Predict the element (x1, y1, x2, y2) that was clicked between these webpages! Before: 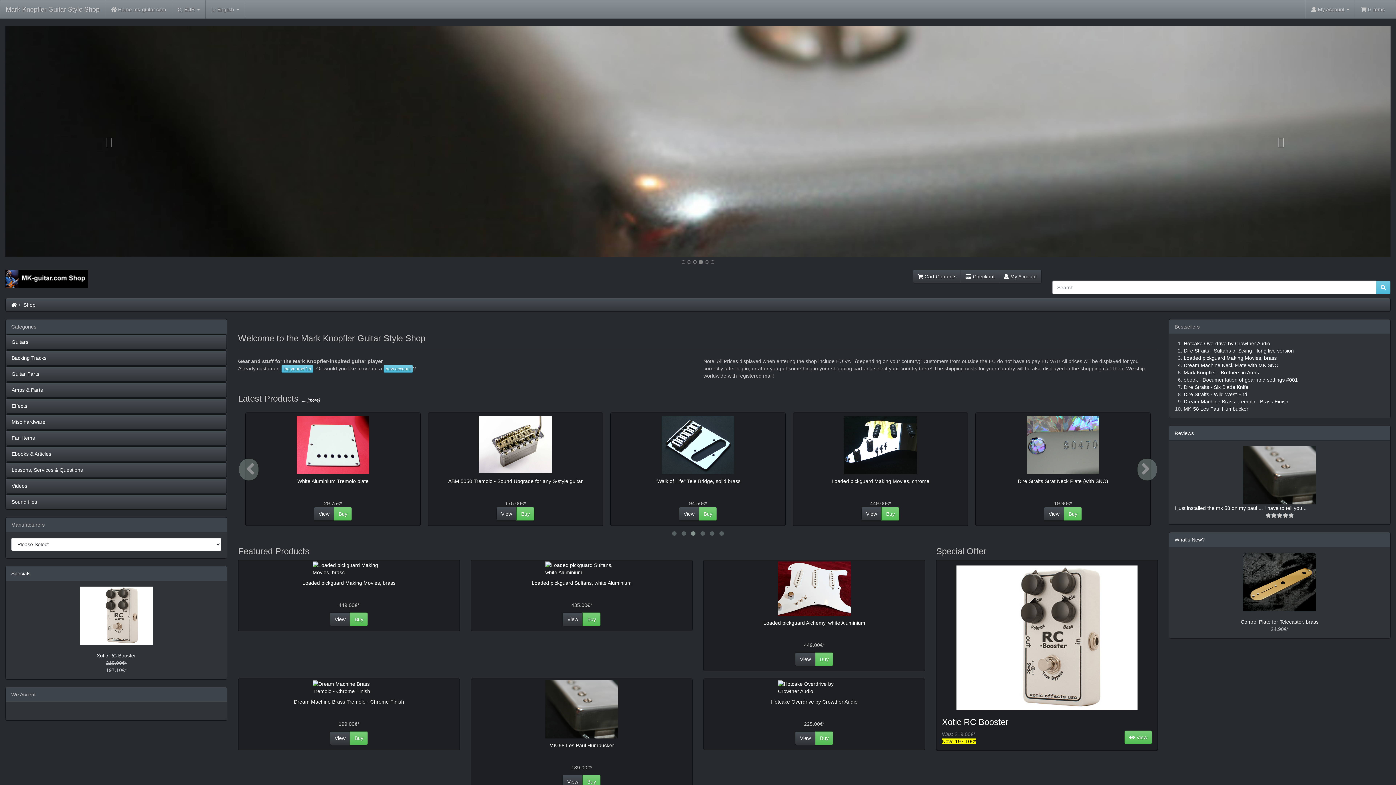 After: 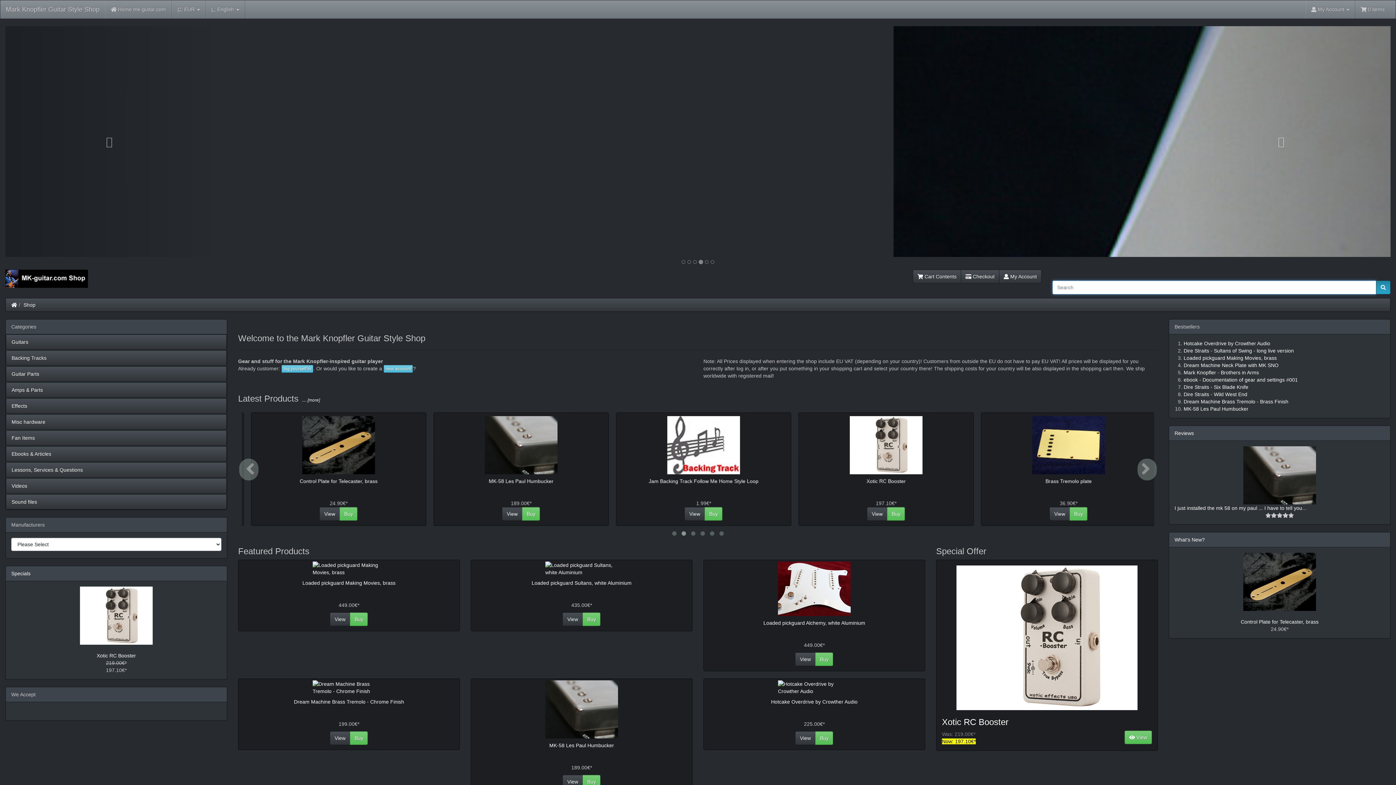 Action: bbox: (1376, 280, 1390, 294)